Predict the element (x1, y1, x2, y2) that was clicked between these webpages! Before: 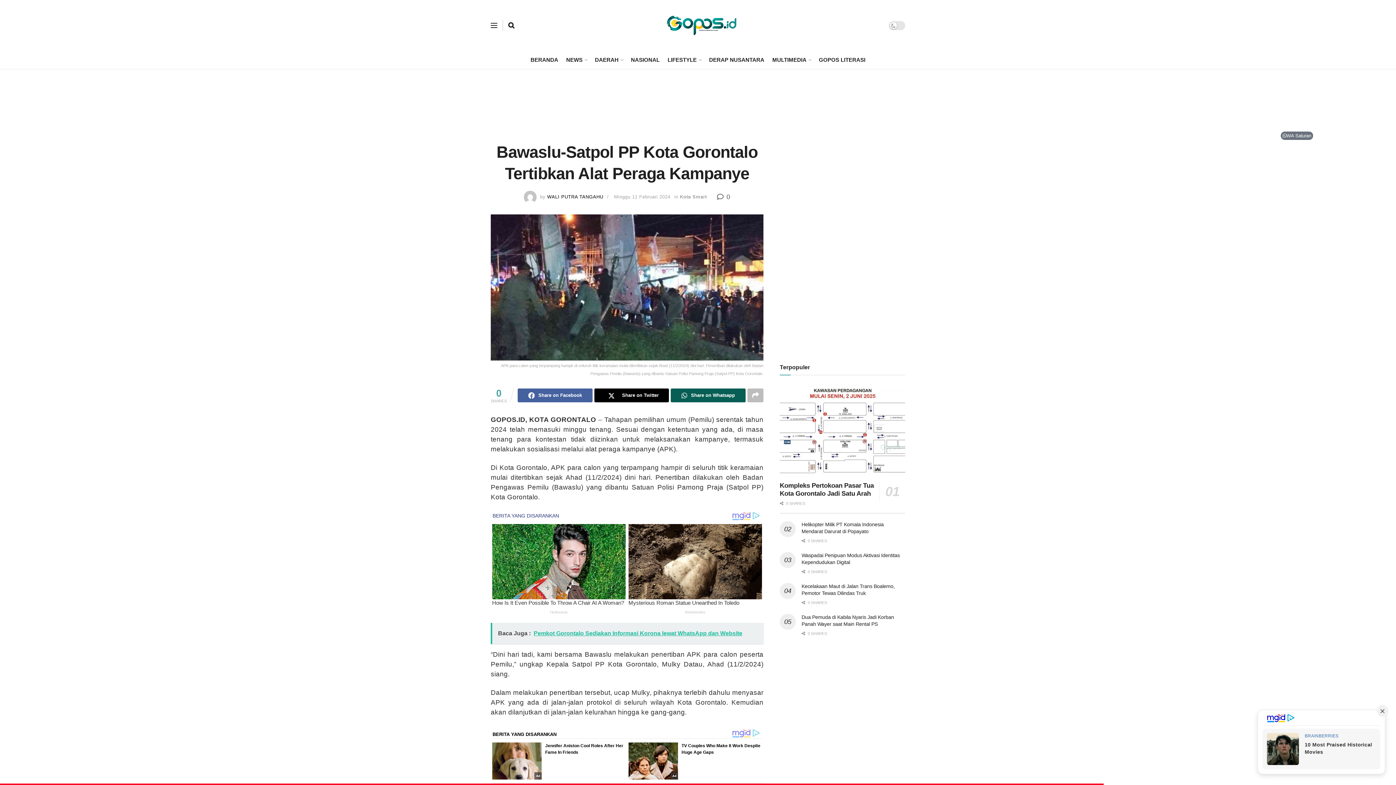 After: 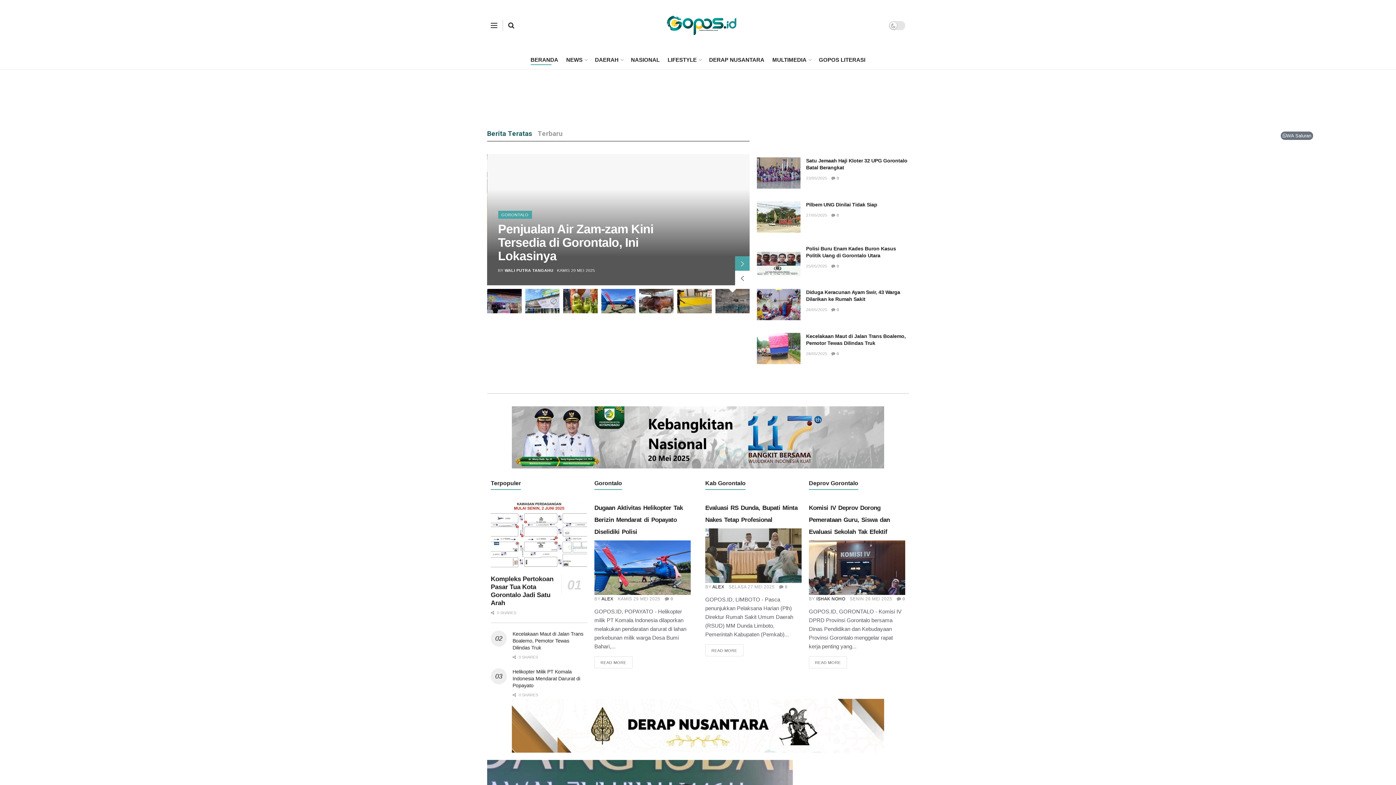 Action: bbox: (666, 14, 736, 36)